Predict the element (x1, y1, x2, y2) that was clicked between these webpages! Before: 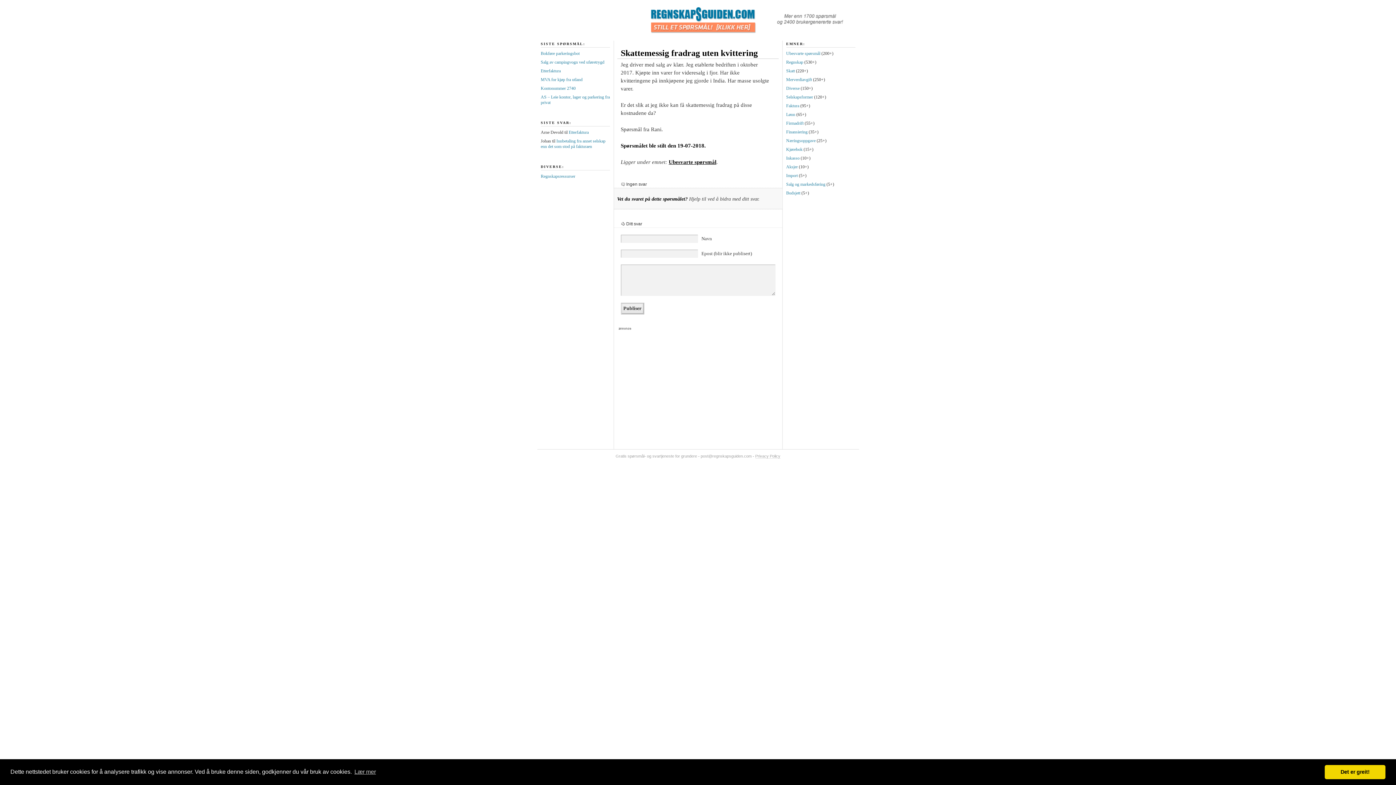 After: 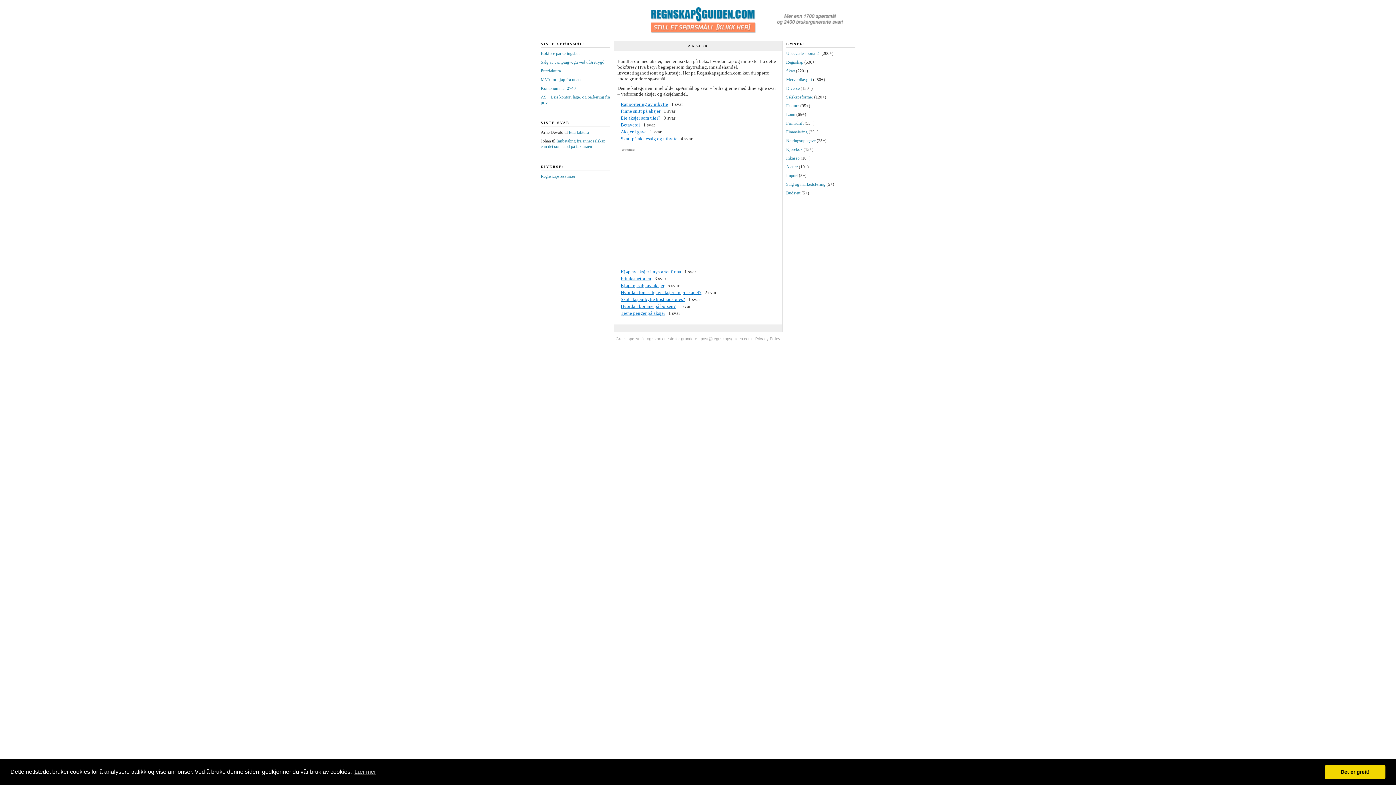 Action: label: Aksjer bbox: (786, 164, 798, 169)